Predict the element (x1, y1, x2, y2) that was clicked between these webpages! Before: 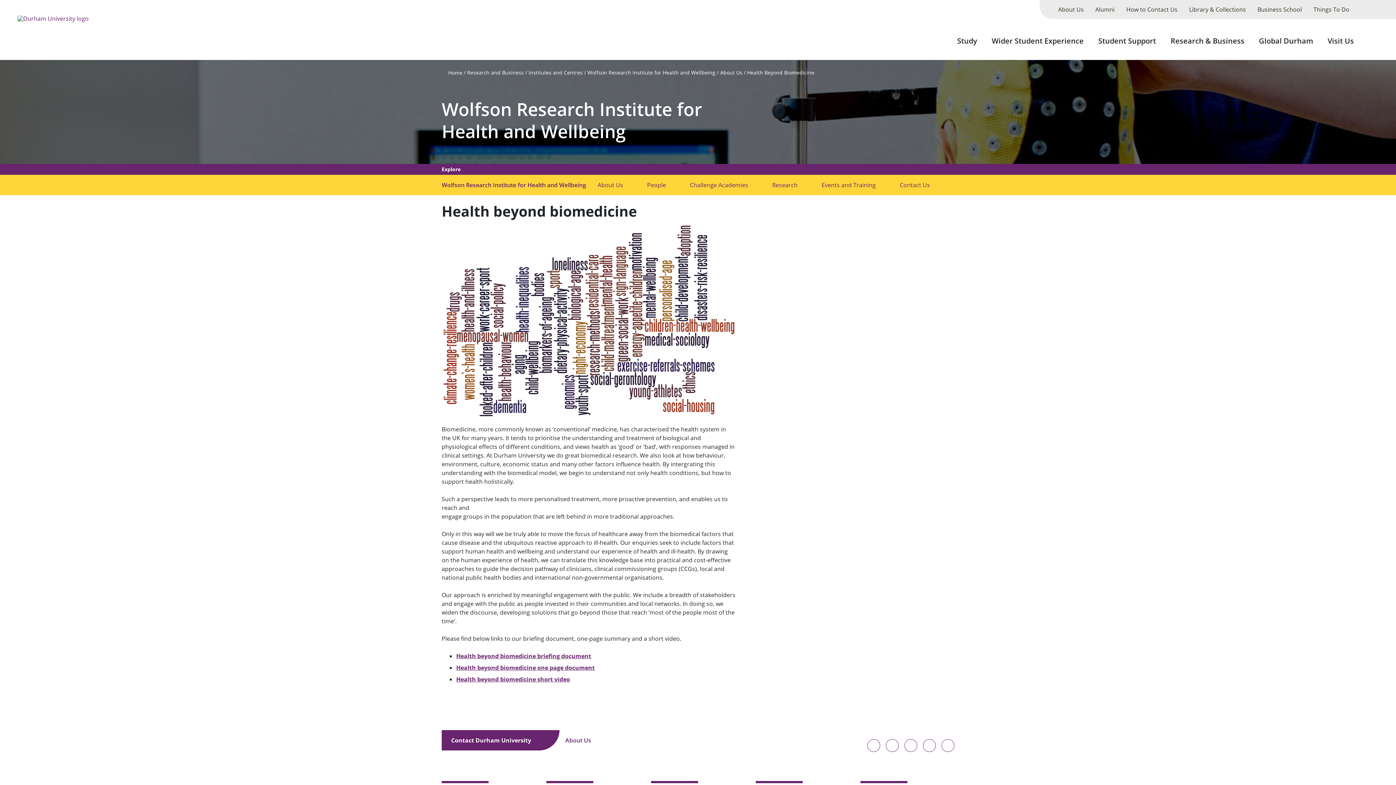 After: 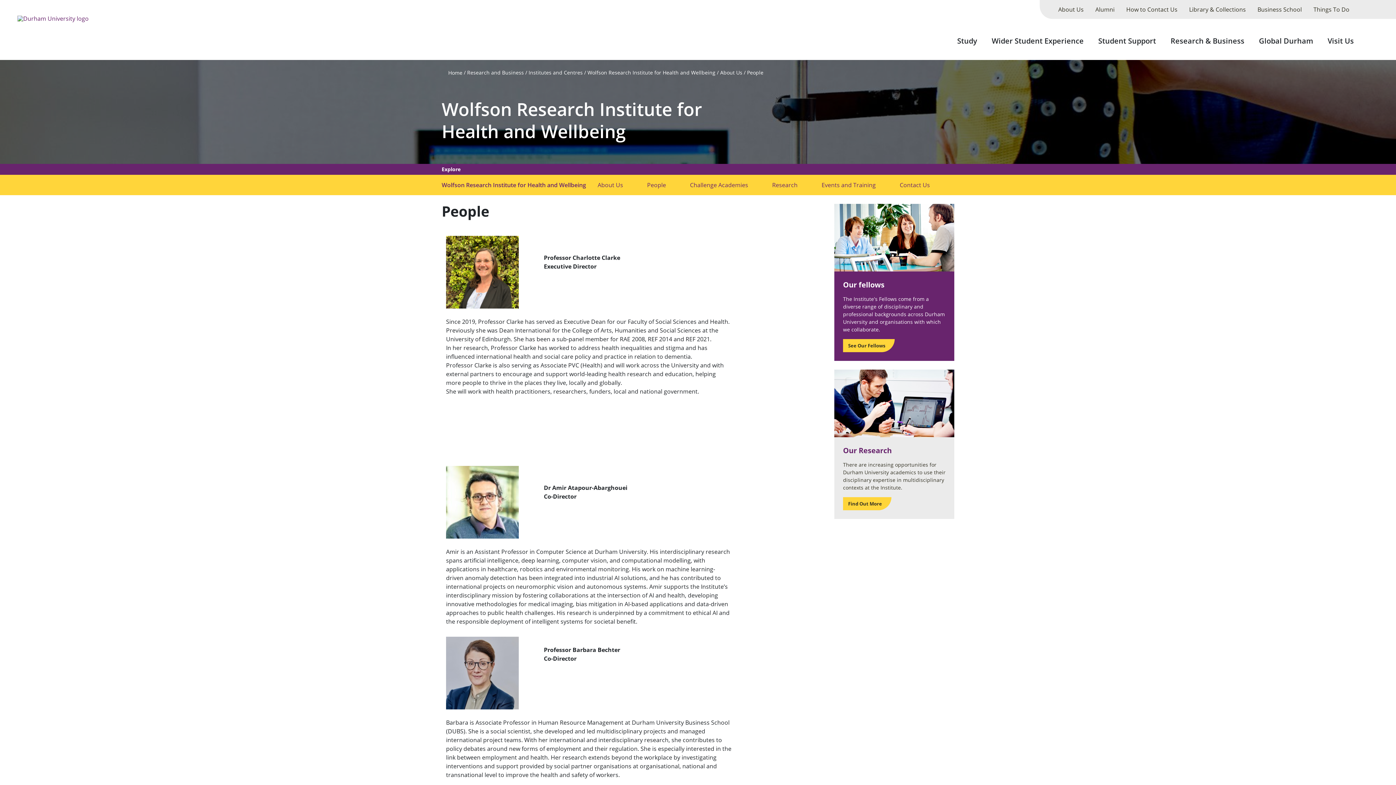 Action: bbox: (644, 175, 669, 195) label: People